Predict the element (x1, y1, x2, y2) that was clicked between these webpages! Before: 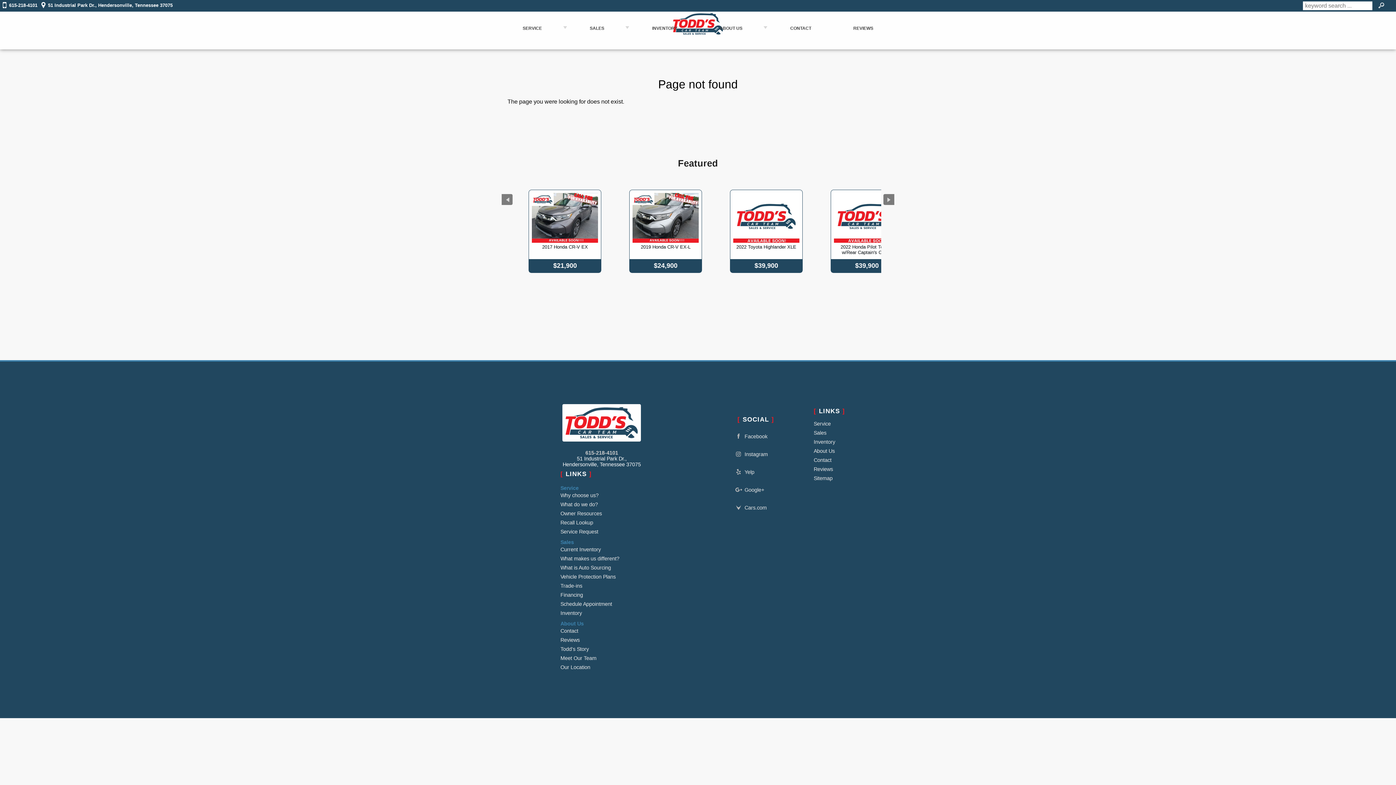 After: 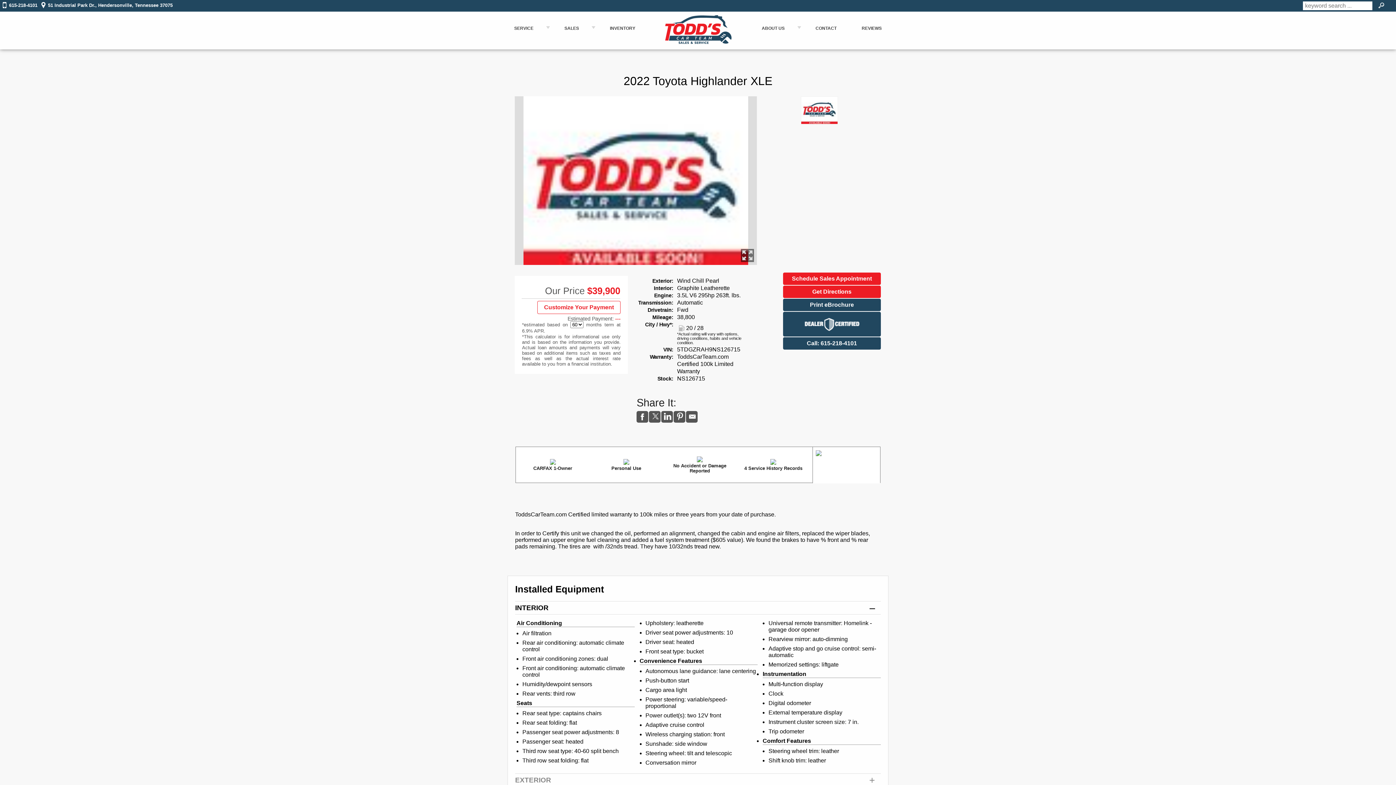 Action: bbox: (733, 244, 799, 249) label: 2022 Toyota Highlander XLE

$39,900